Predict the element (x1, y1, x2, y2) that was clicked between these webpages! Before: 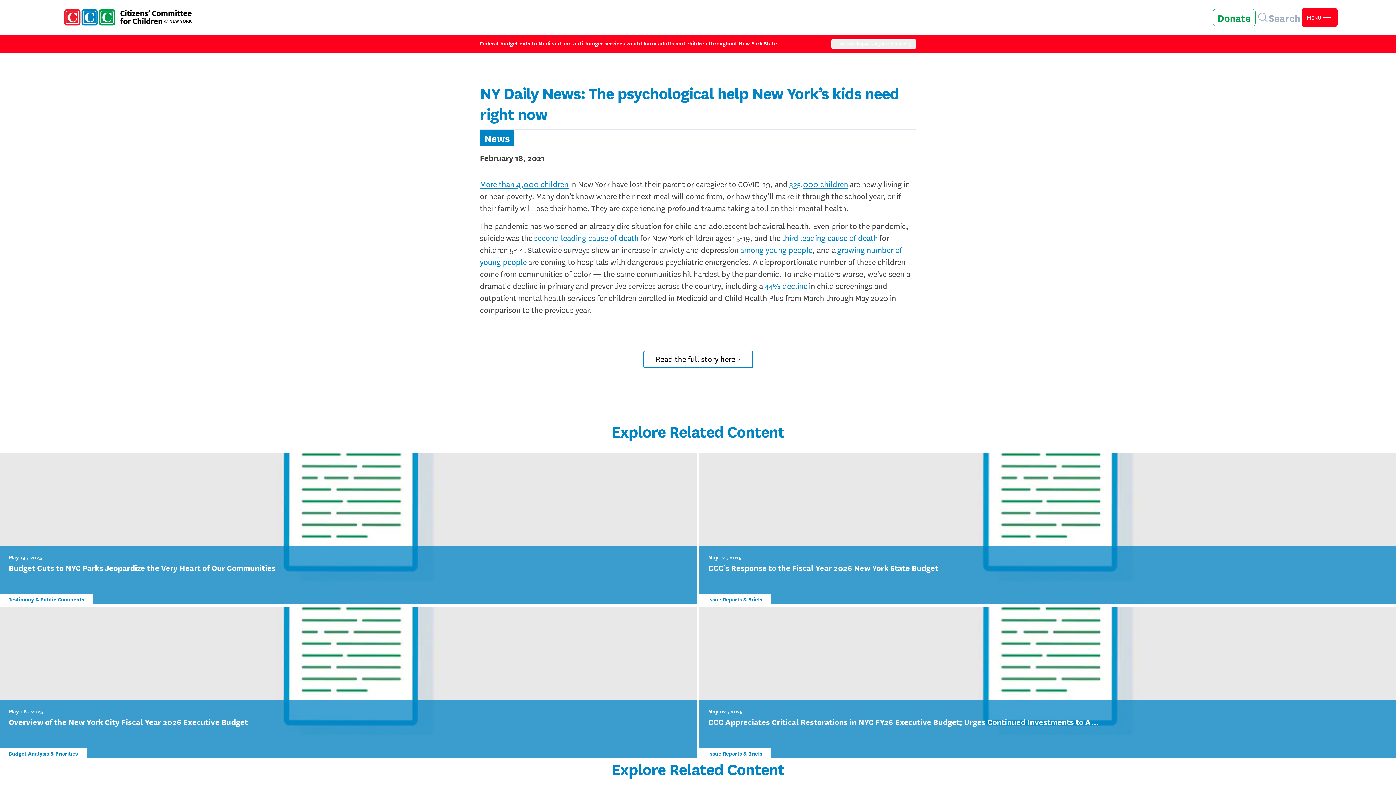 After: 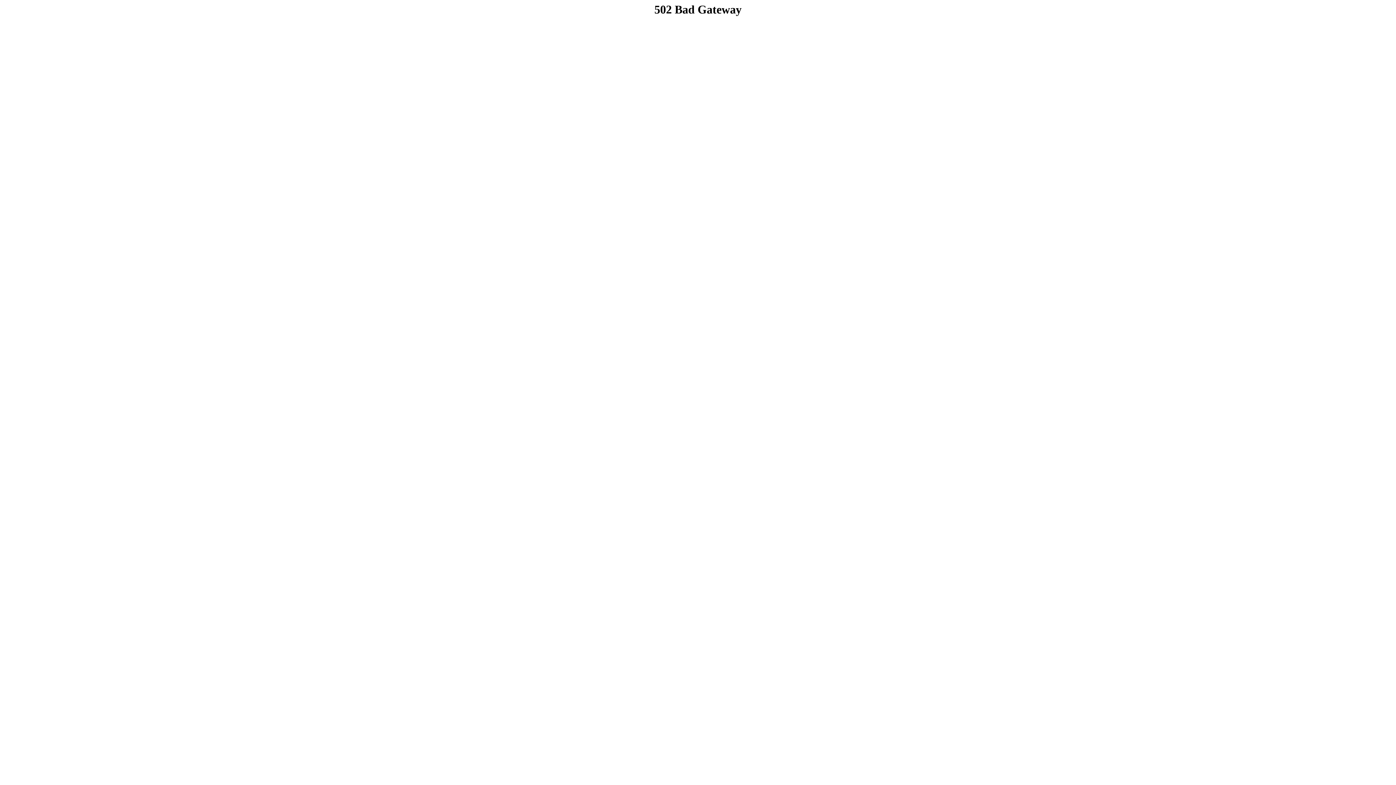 Action: bbox: (789, 178, 848, 189) label: 325,000 children